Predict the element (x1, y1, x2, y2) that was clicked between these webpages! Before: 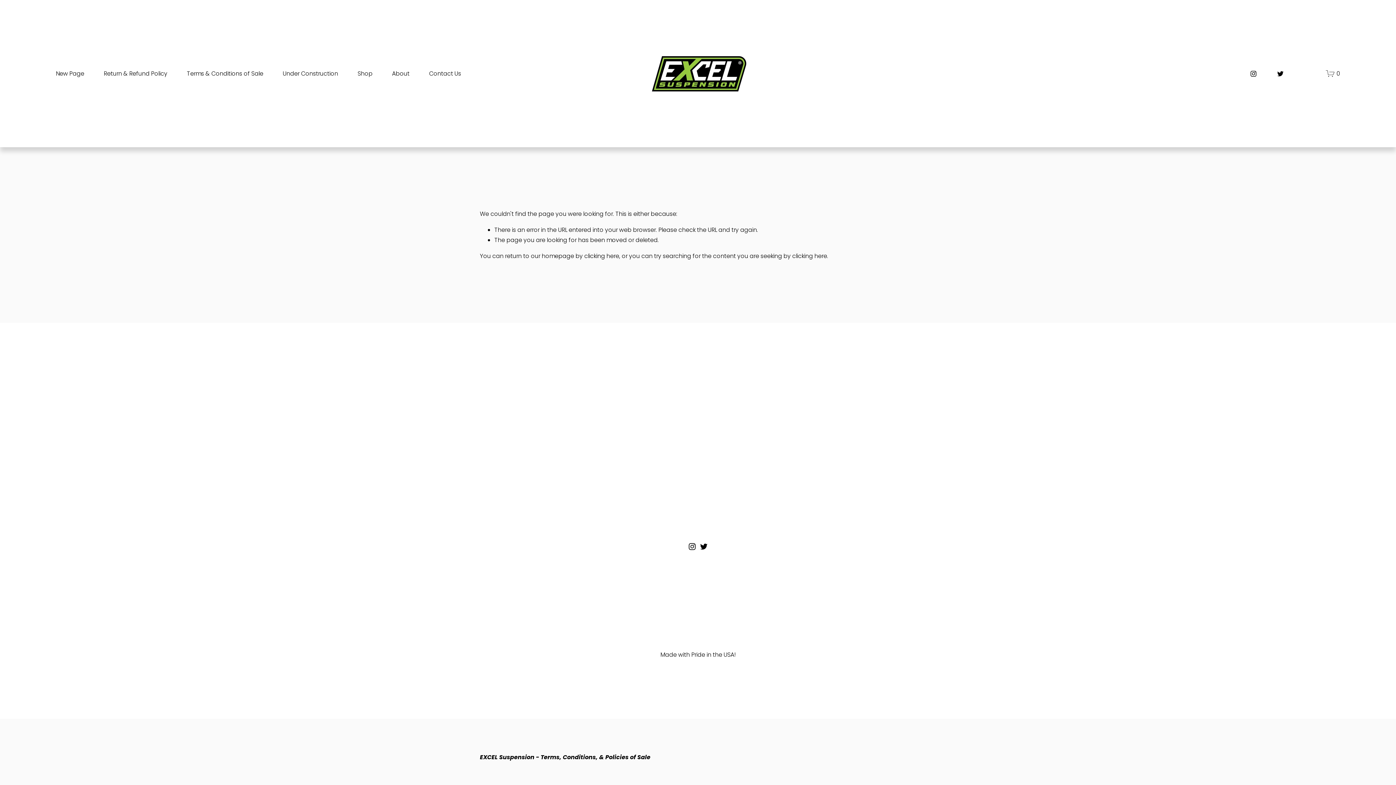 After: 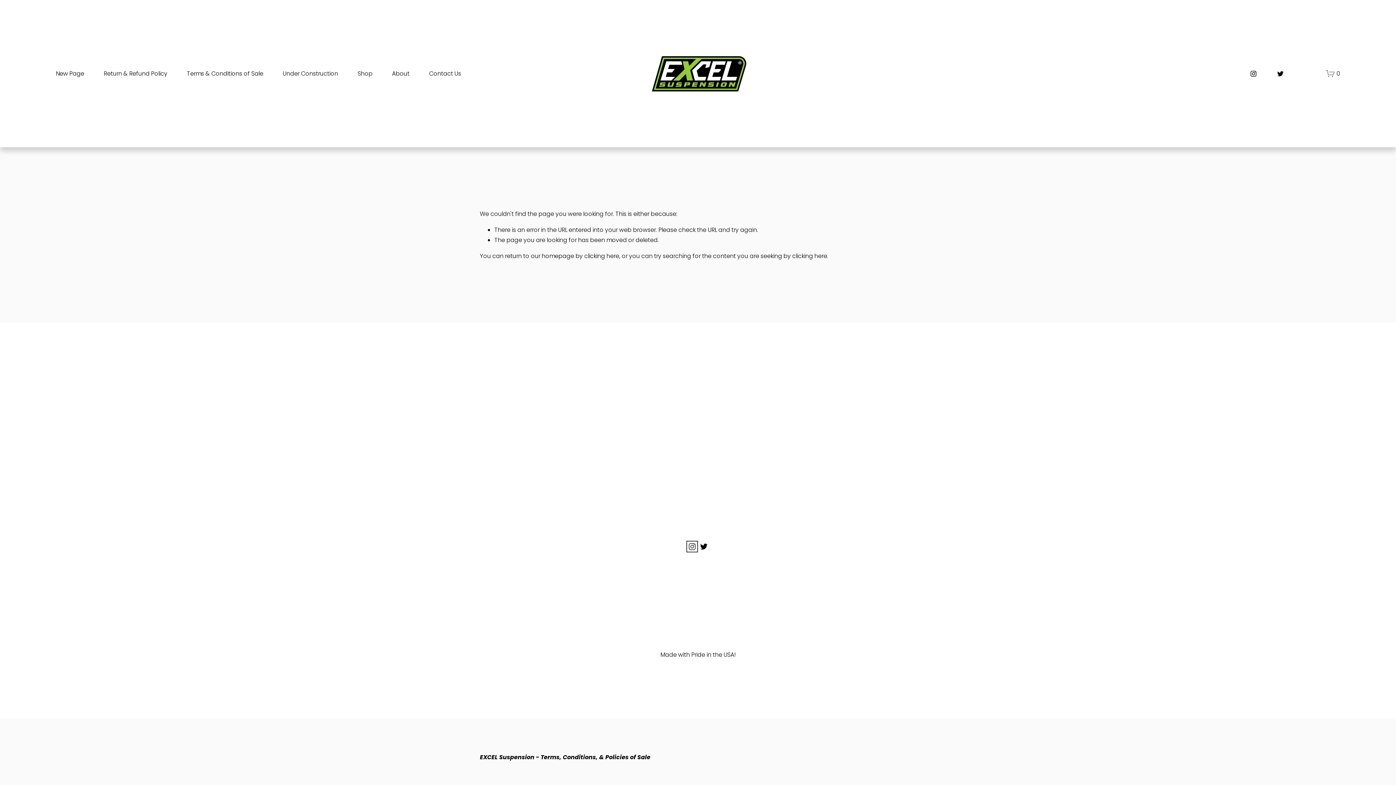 Action: label: instagram-unauth bbox: (688, 543, 696, 550)